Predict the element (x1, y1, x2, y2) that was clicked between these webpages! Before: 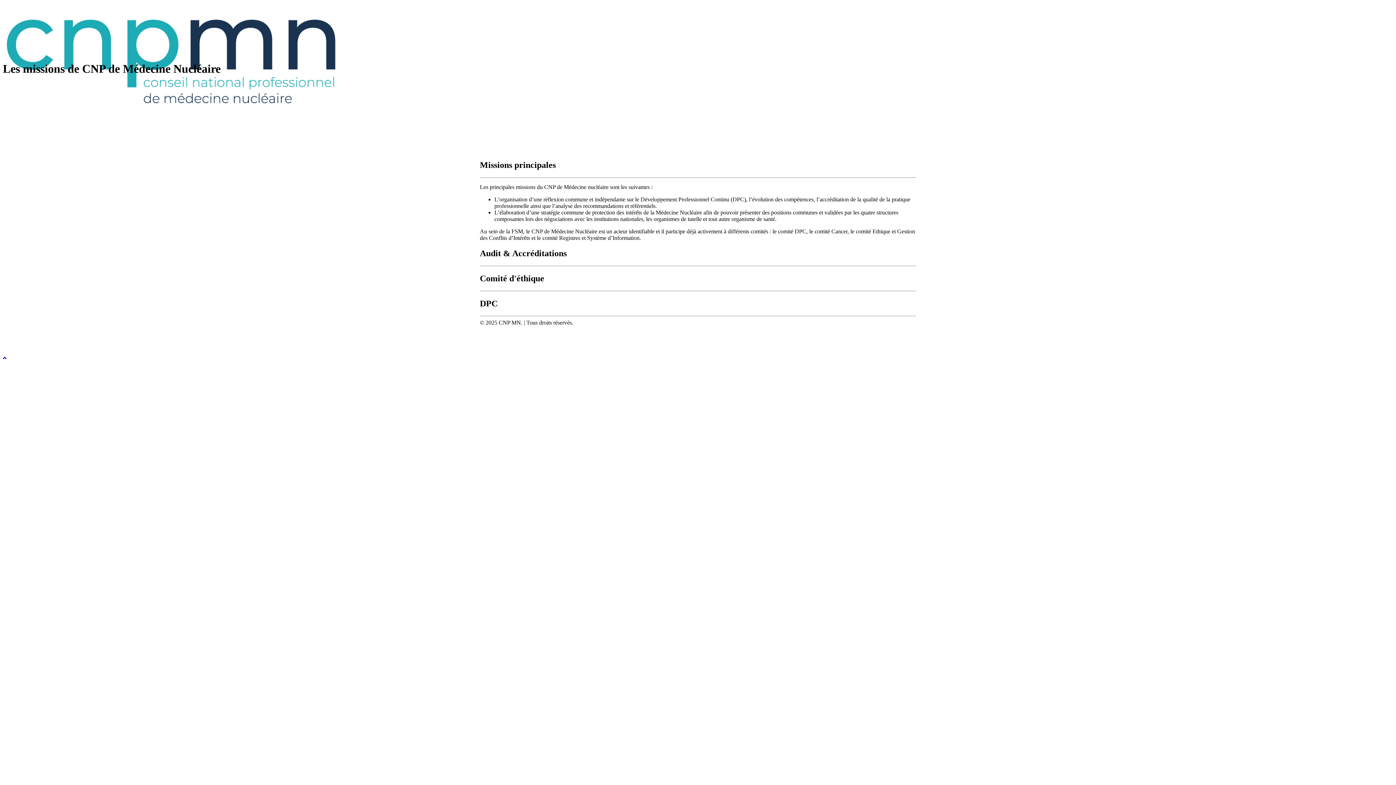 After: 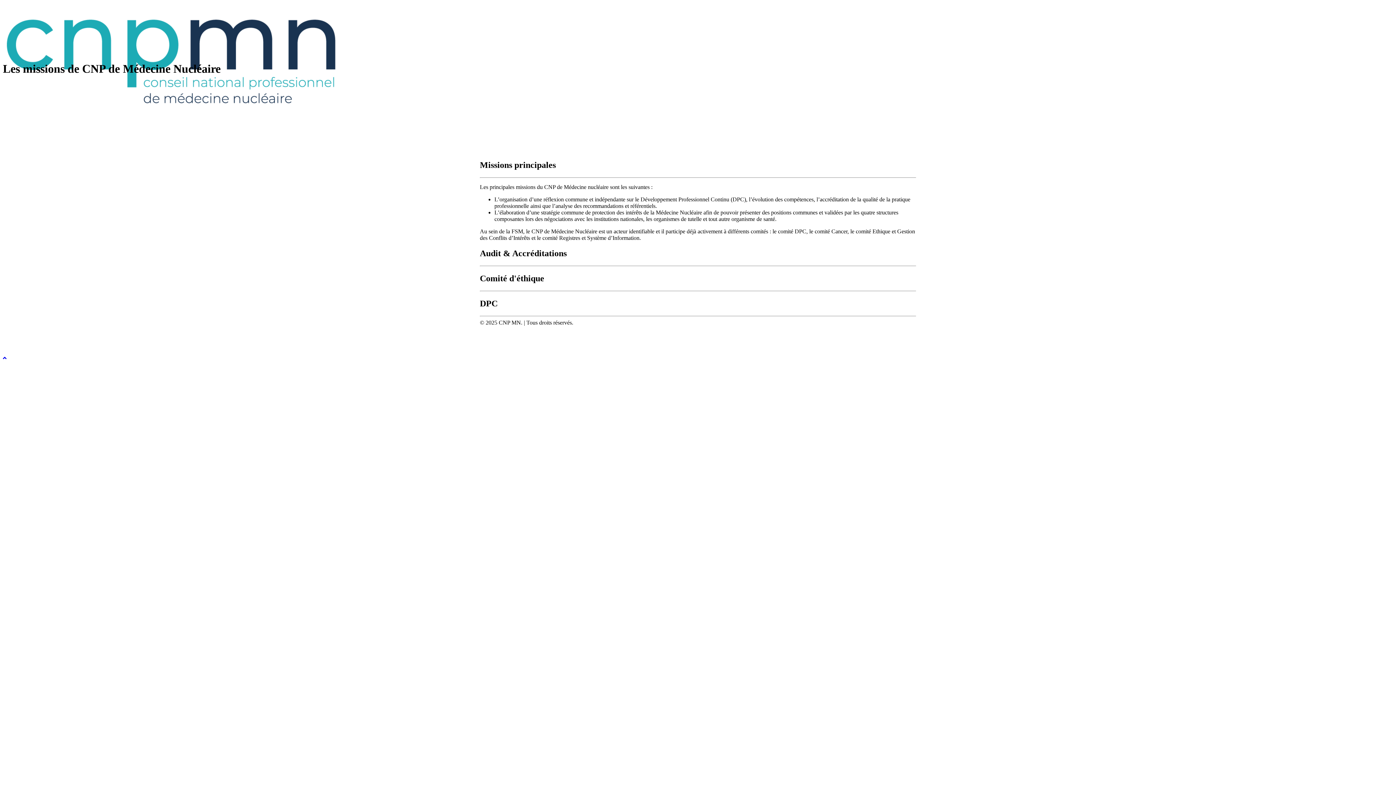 Action: bbox: (2, 354, 17, 360) label: Scroll to top